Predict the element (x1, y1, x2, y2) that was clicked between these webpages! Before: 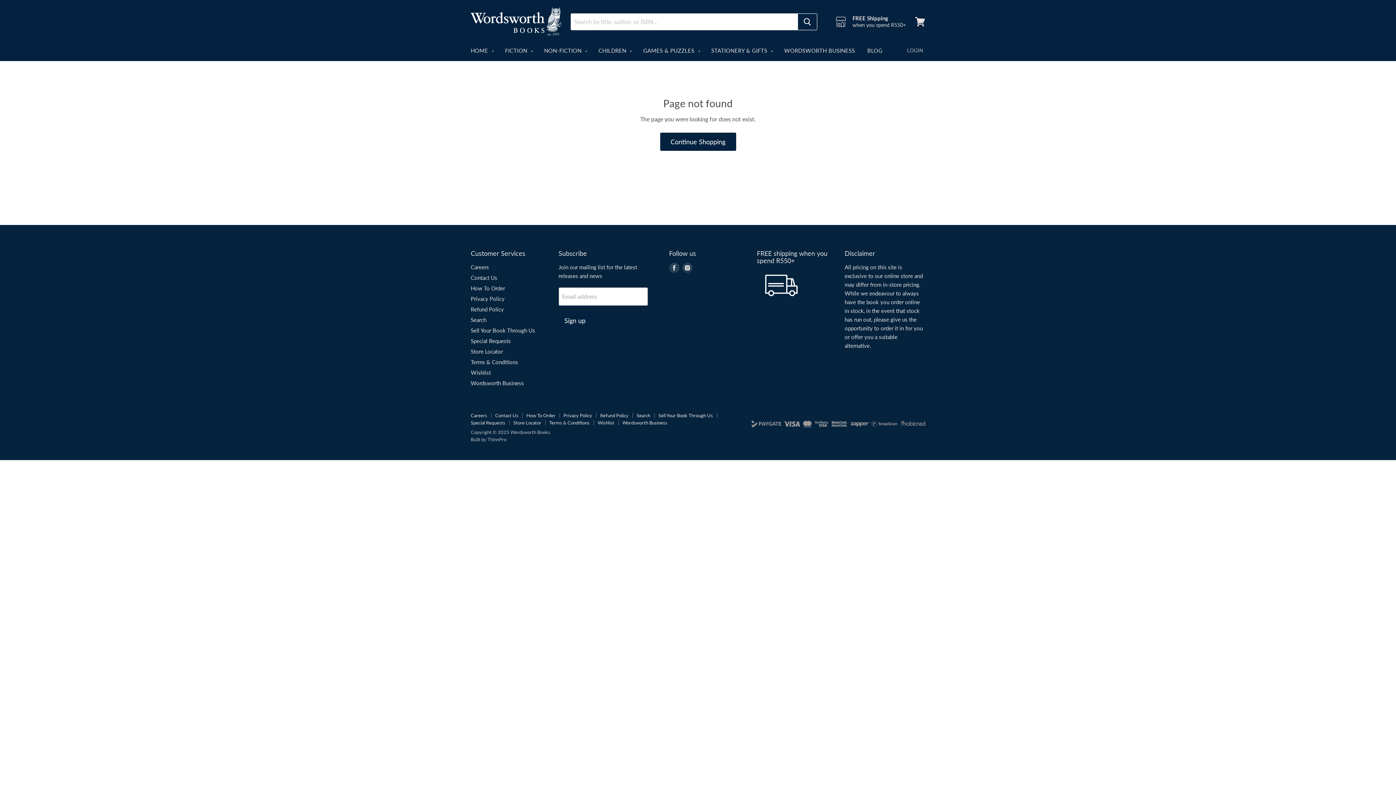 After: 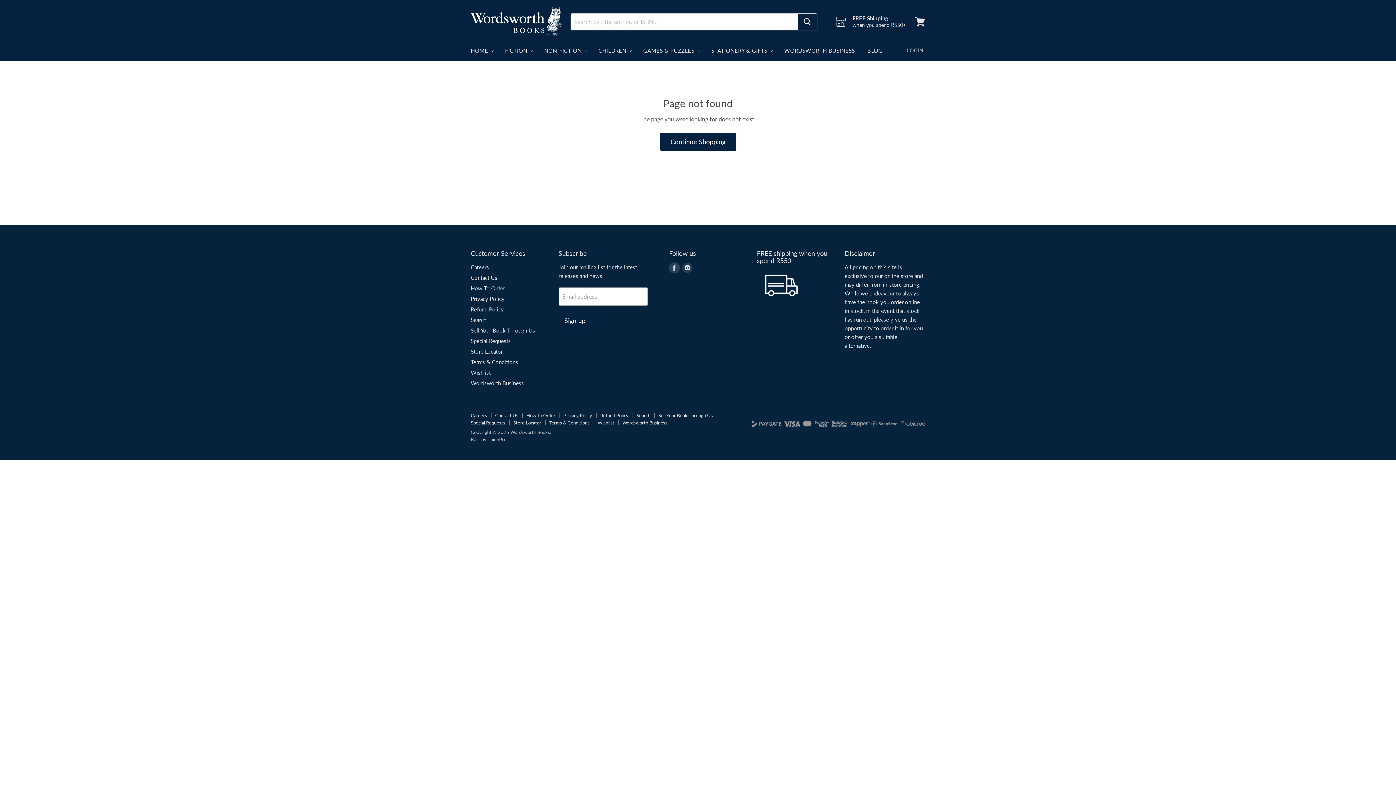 Action: bbox: (669, 262, 679, 272) label: Find us on Facebook